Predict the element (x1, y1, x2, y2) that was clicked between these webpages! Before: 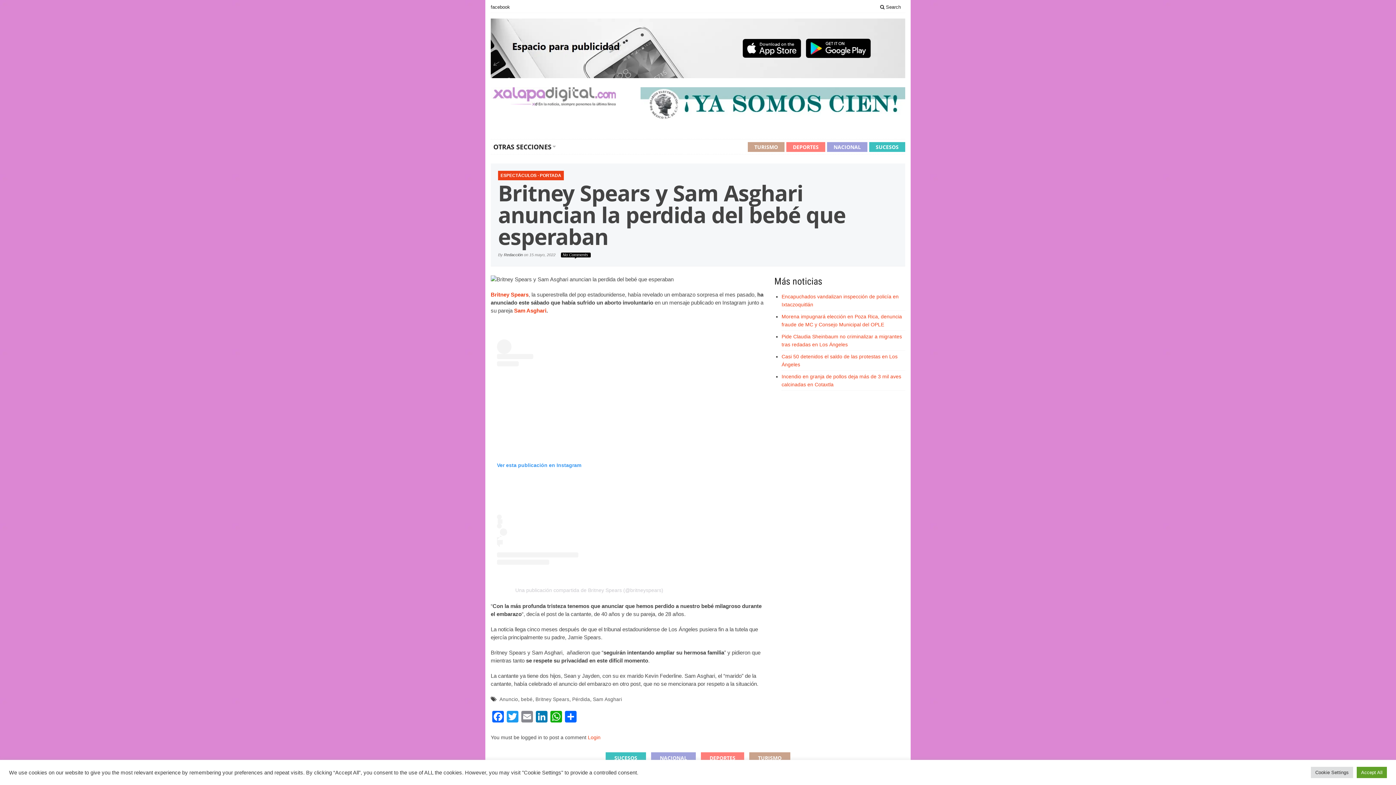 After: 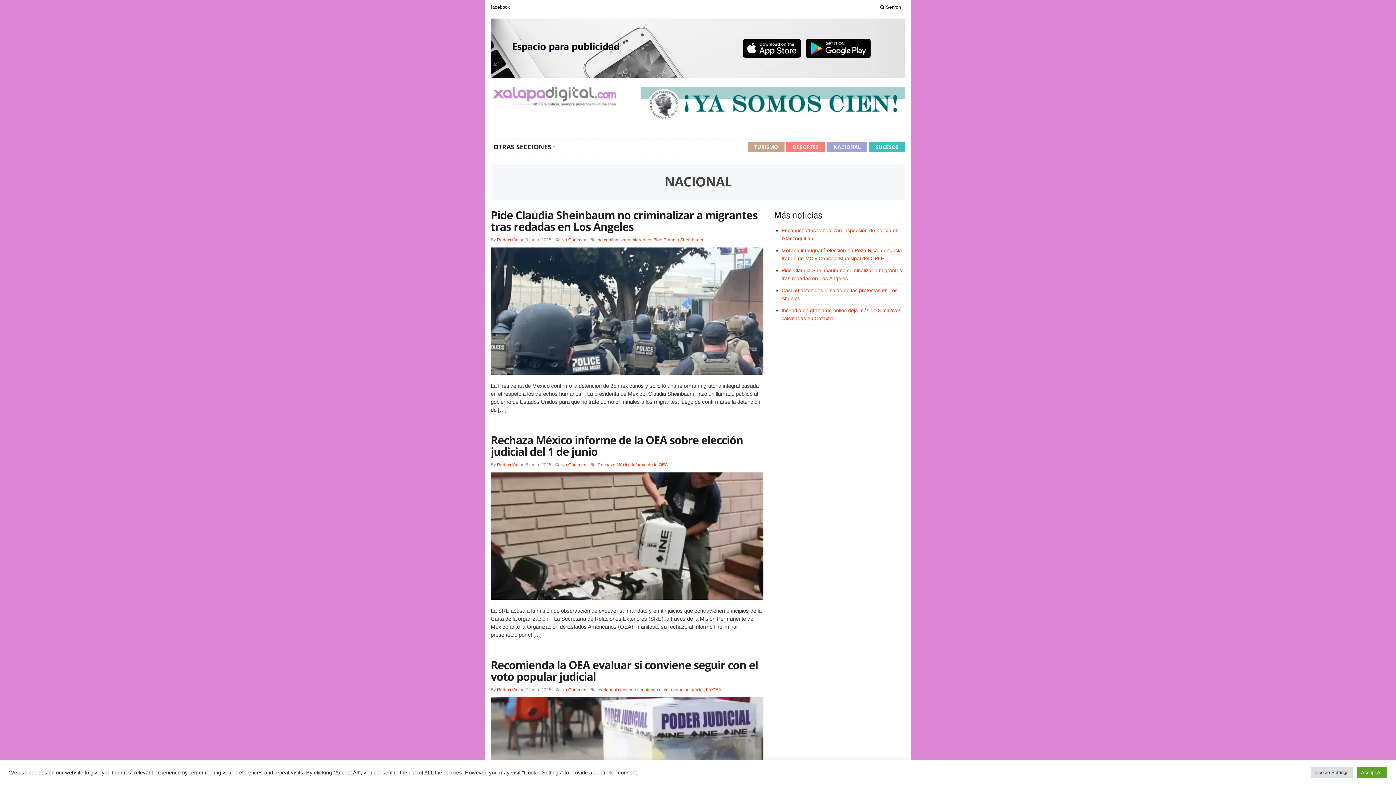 Action: label: NACIONAL bbox: (827, 142, 867, 152)